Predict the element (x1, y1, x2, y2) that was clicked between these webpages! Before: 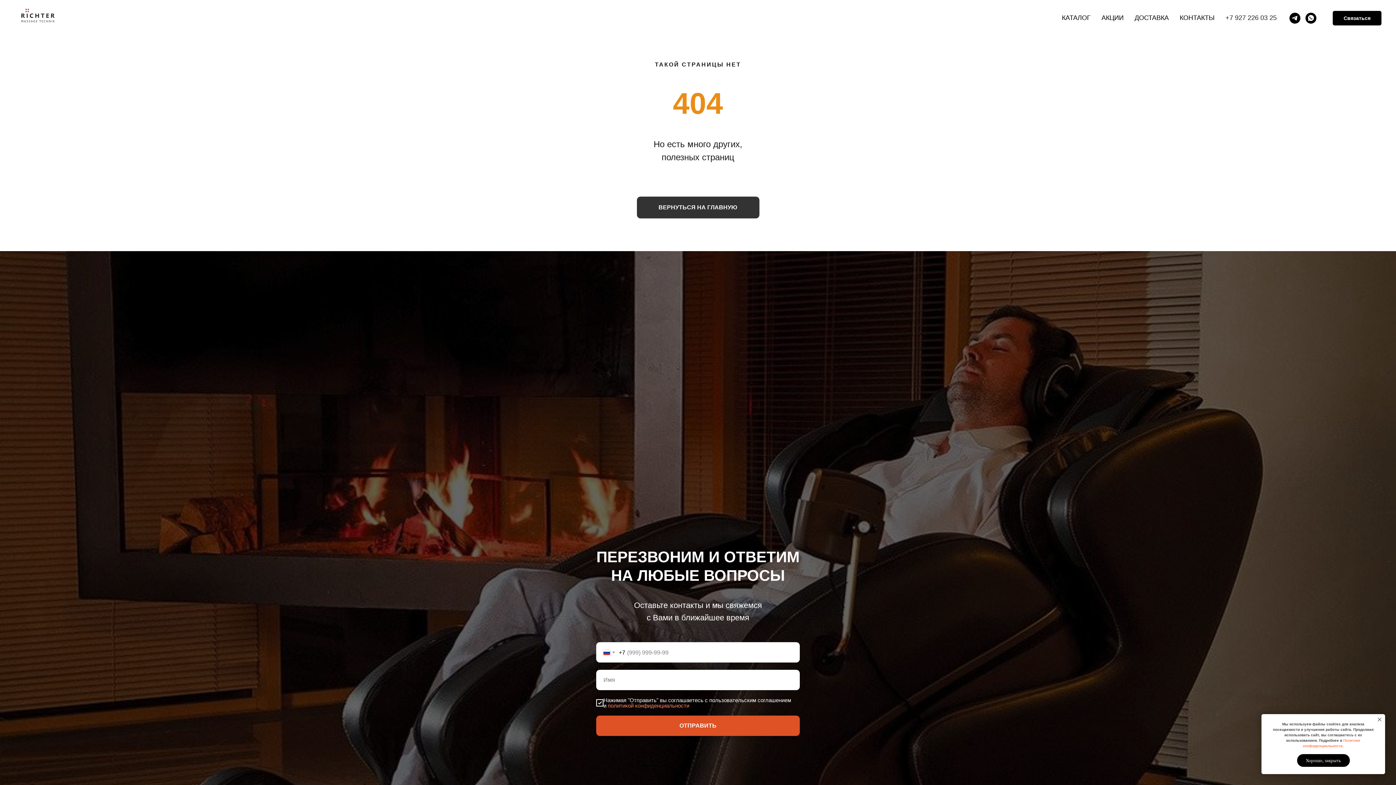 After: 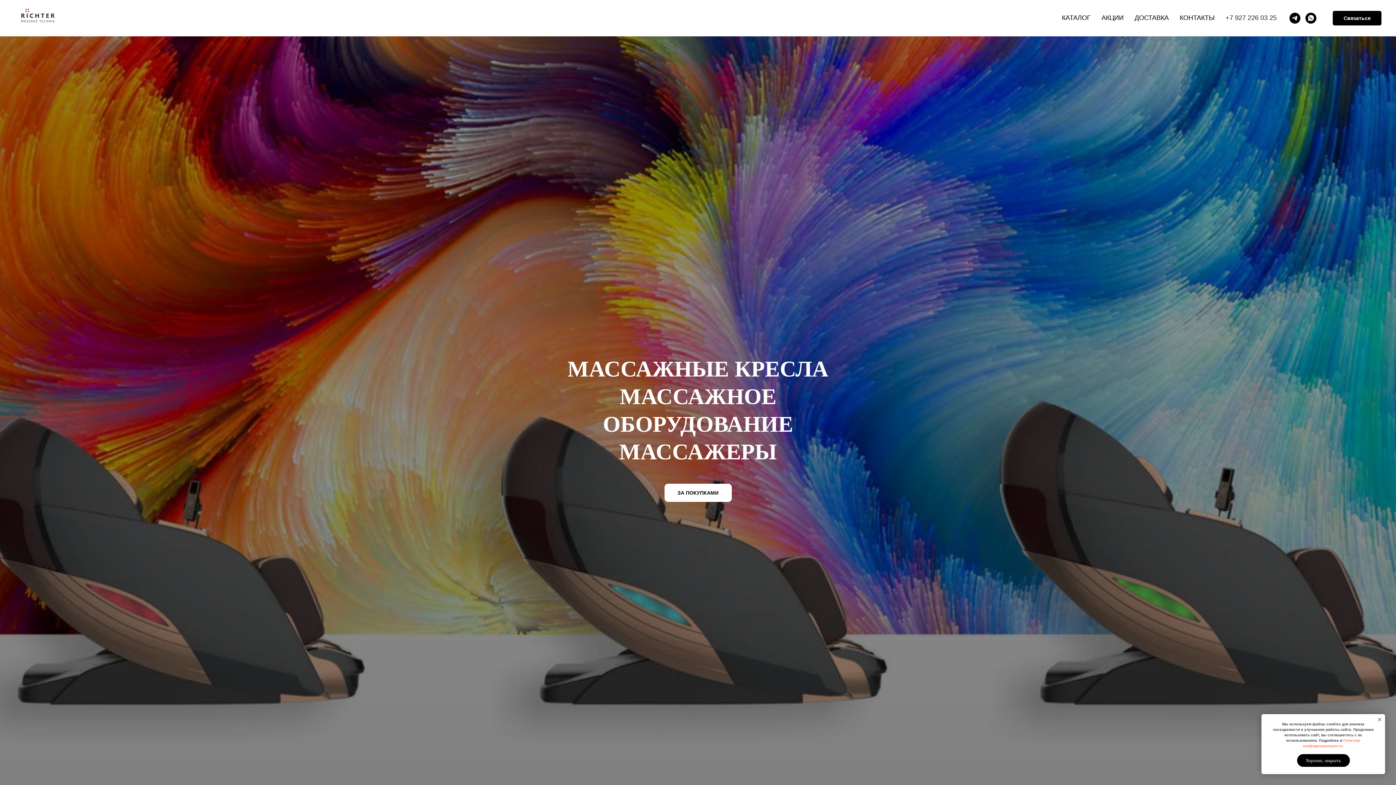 Action: label: ВЕРНУТЬСЯ НА ГЛАВНУЮ bbox: (636, 196, 759, 218)